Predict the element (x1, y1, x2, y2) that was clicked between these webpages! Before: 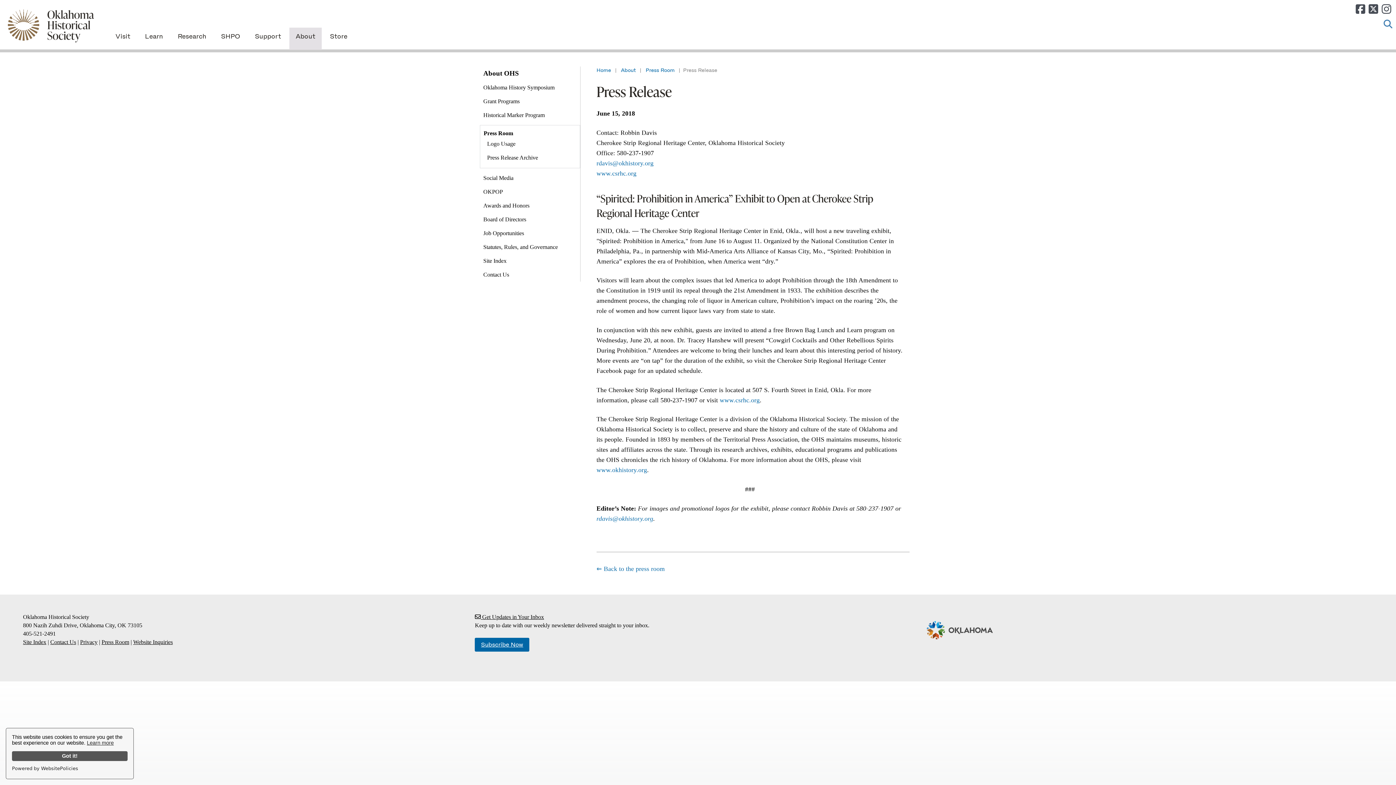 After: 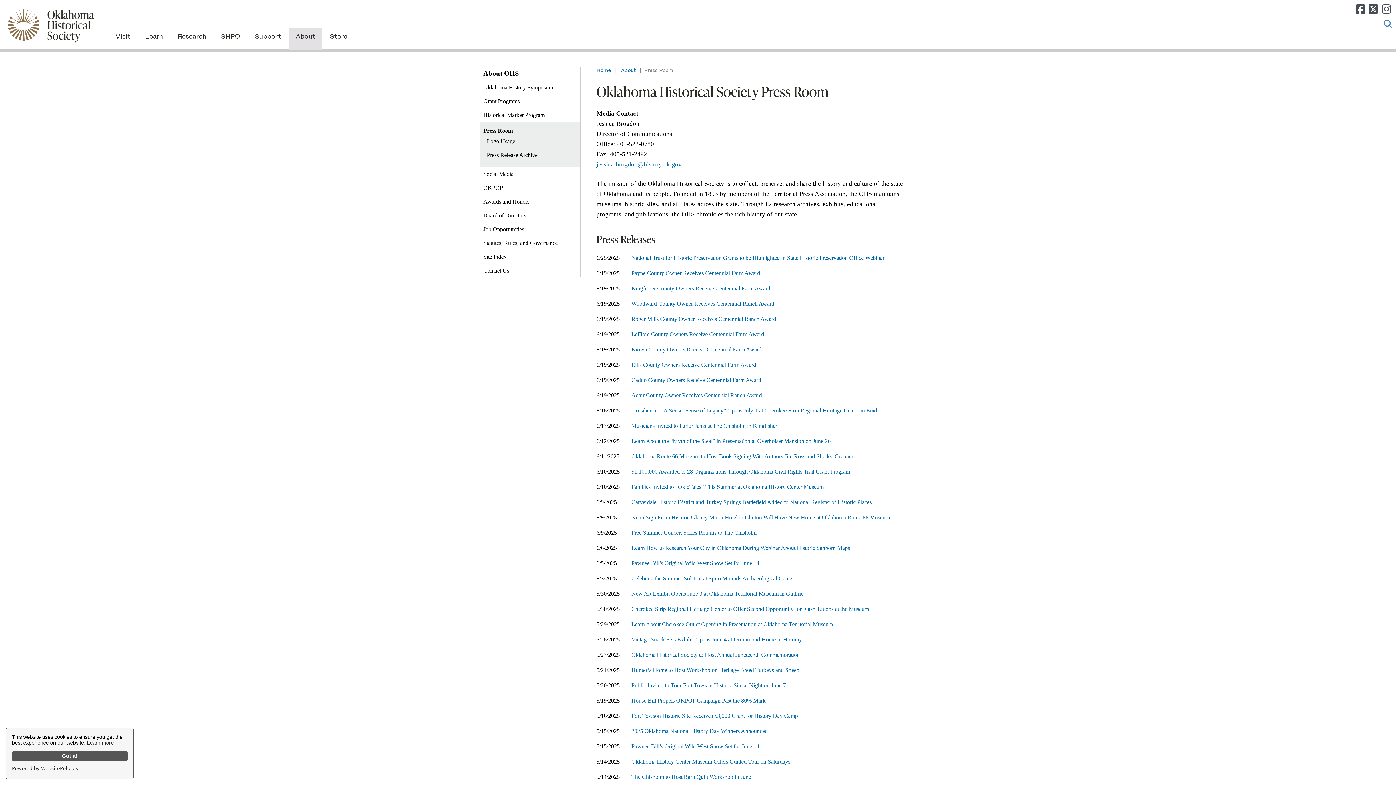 Action: label: Press Room bbox: (645, 68, 674, 73)